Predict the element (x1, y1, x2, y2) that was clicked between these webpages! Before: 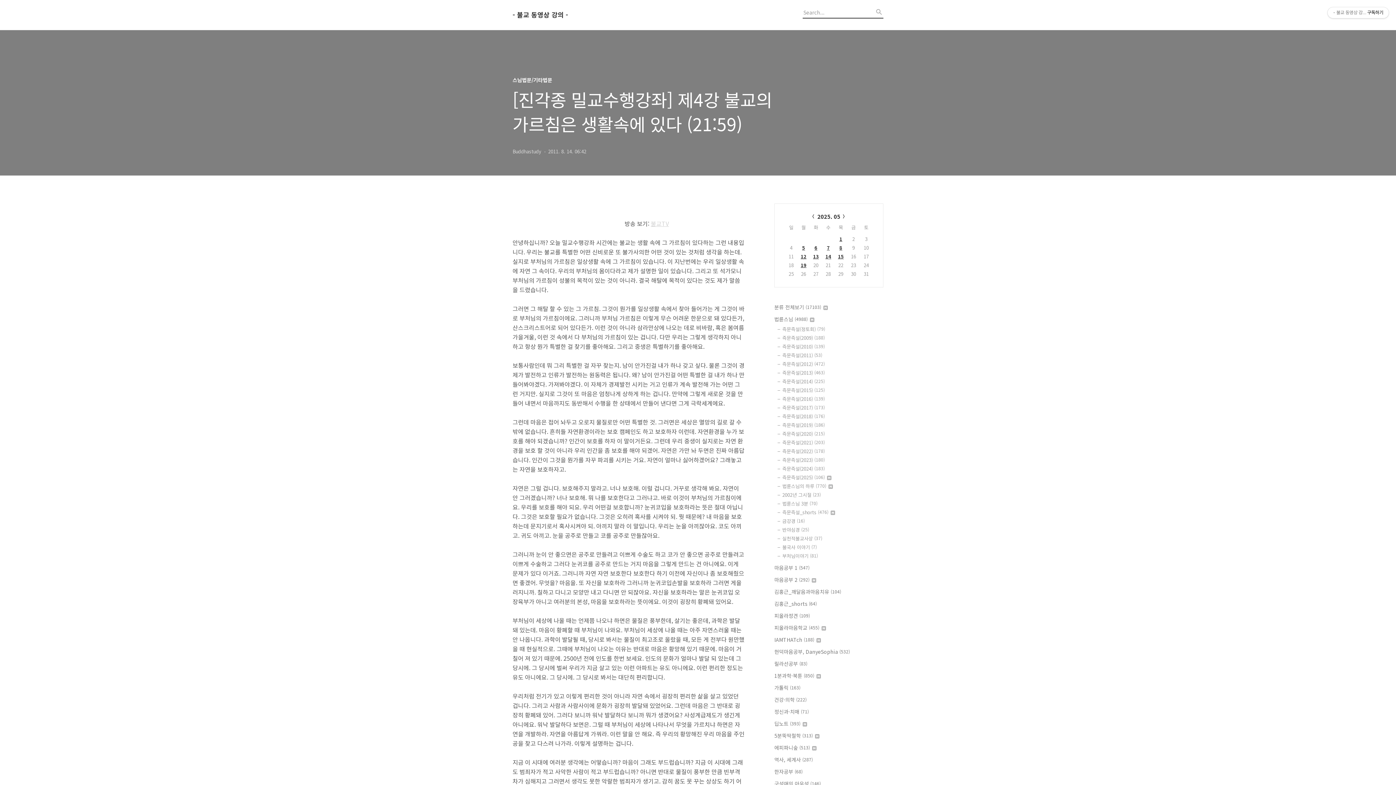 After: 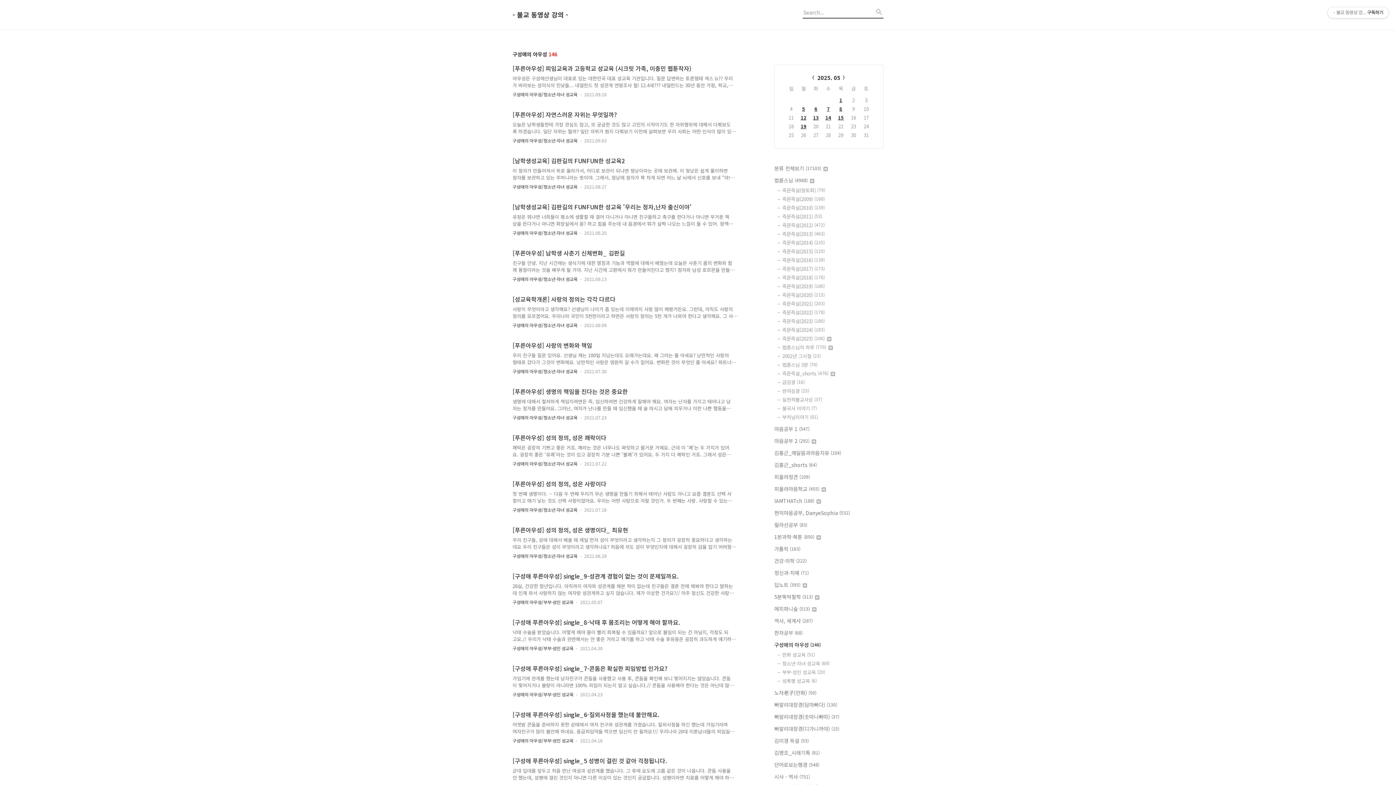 Action: label: 구성애의 아우성 (146) bbox: (774, 780, 883, 788)